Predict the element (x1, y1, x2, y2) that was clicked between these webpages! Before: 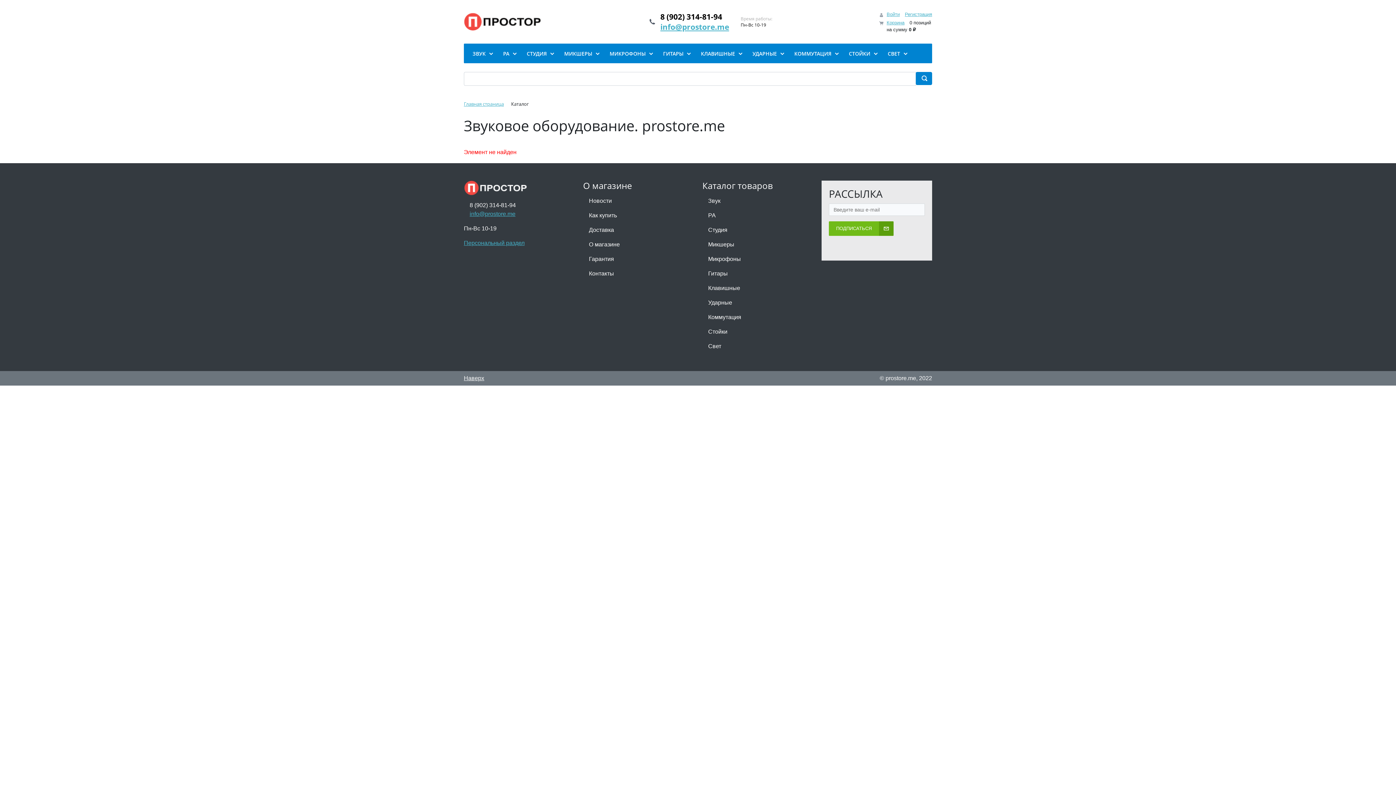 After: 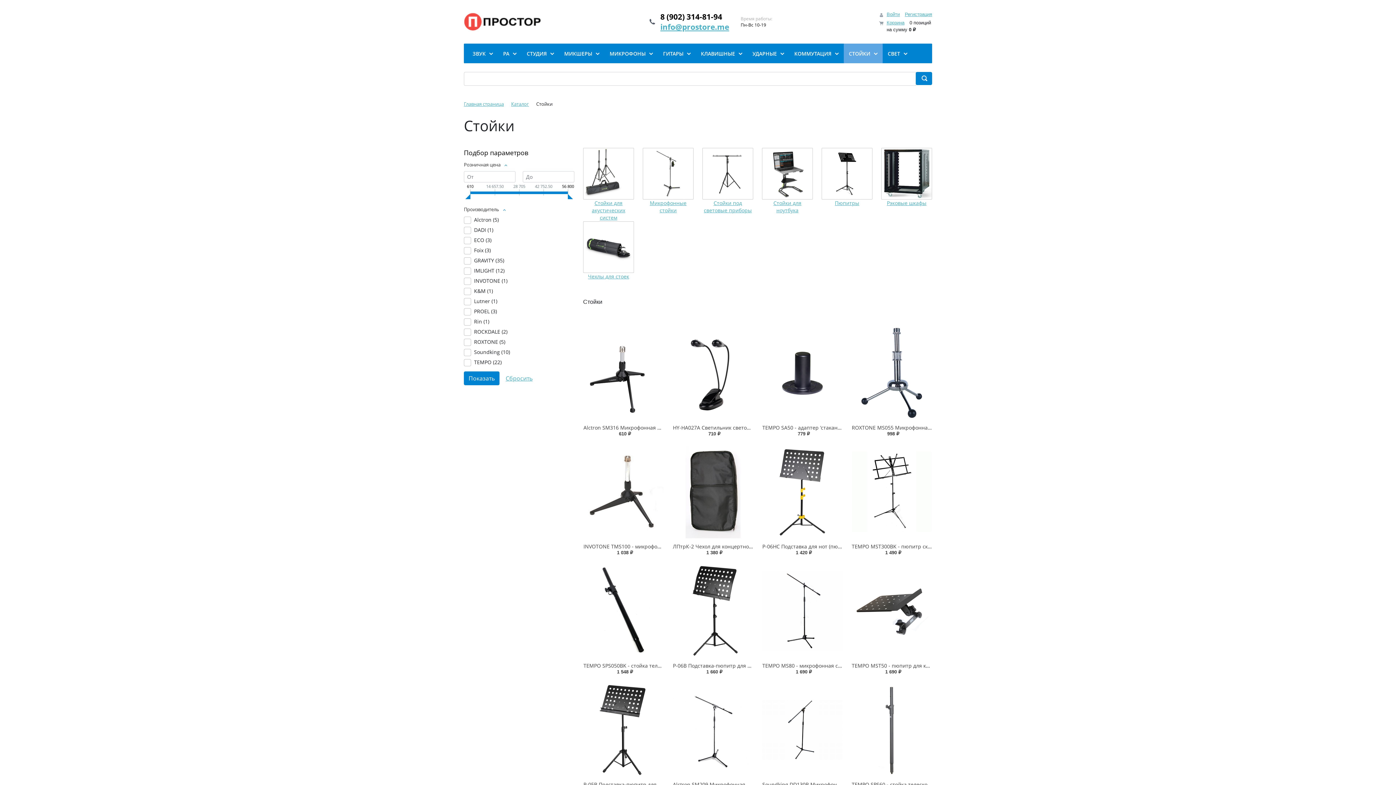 Action: bbox: (702, 324, 813, 339) label: Стойки